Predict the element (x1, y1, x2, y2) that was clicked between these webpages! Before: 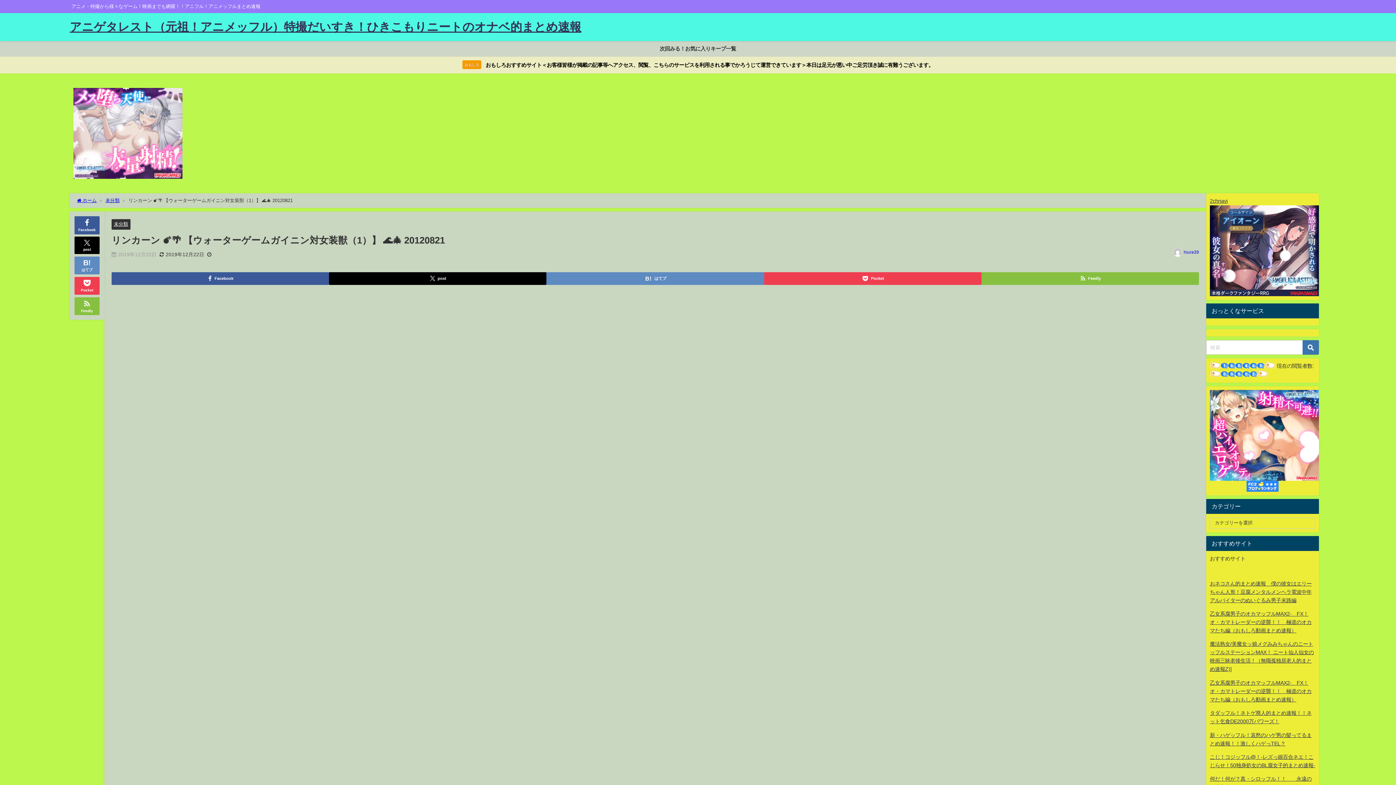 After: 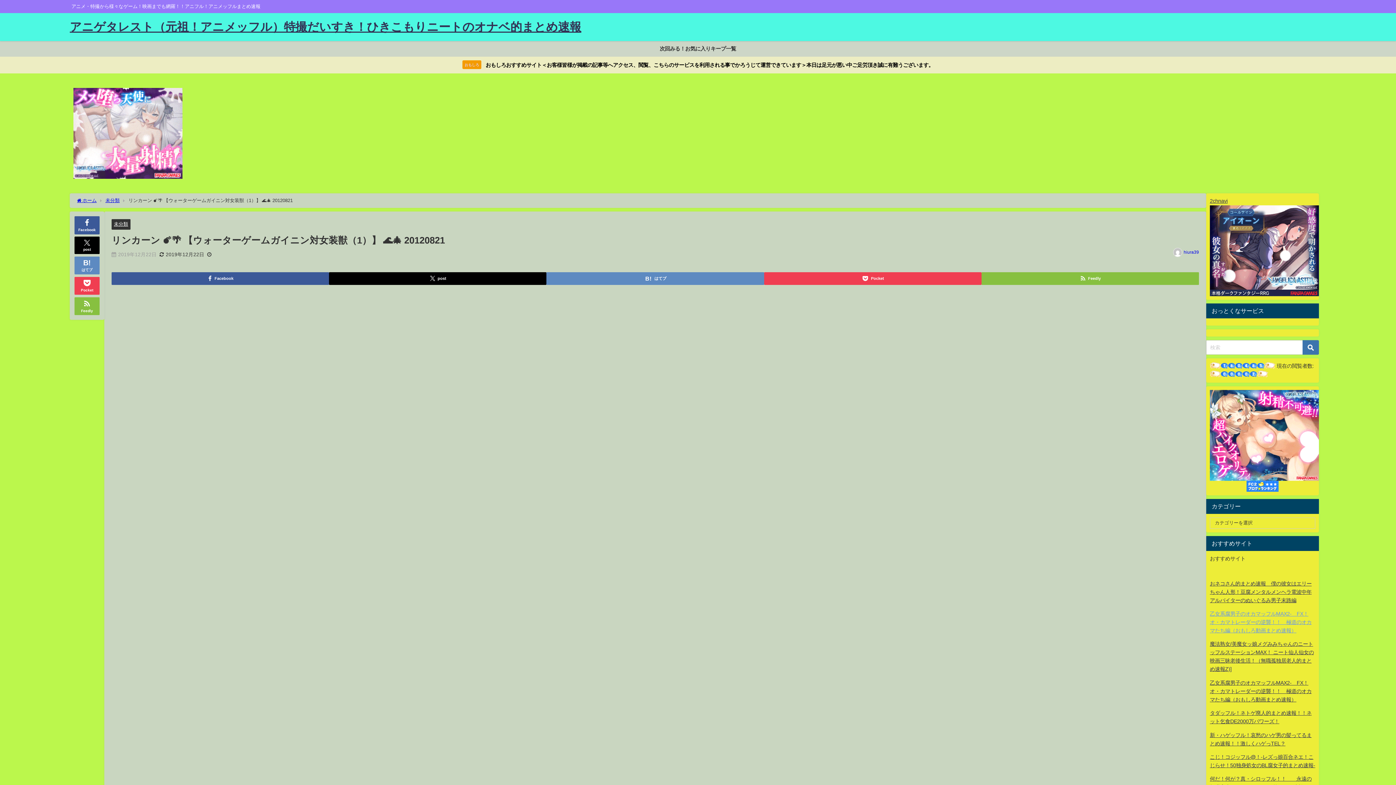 Action: label: 乙女系腐男子のオカマッフルMAX2-　FX！オ・カマトレーダーの逆襲！！　極道のオカマたち編（おもしろ動画まとめ速報） bbox: (1210, 611, 1312, 633)